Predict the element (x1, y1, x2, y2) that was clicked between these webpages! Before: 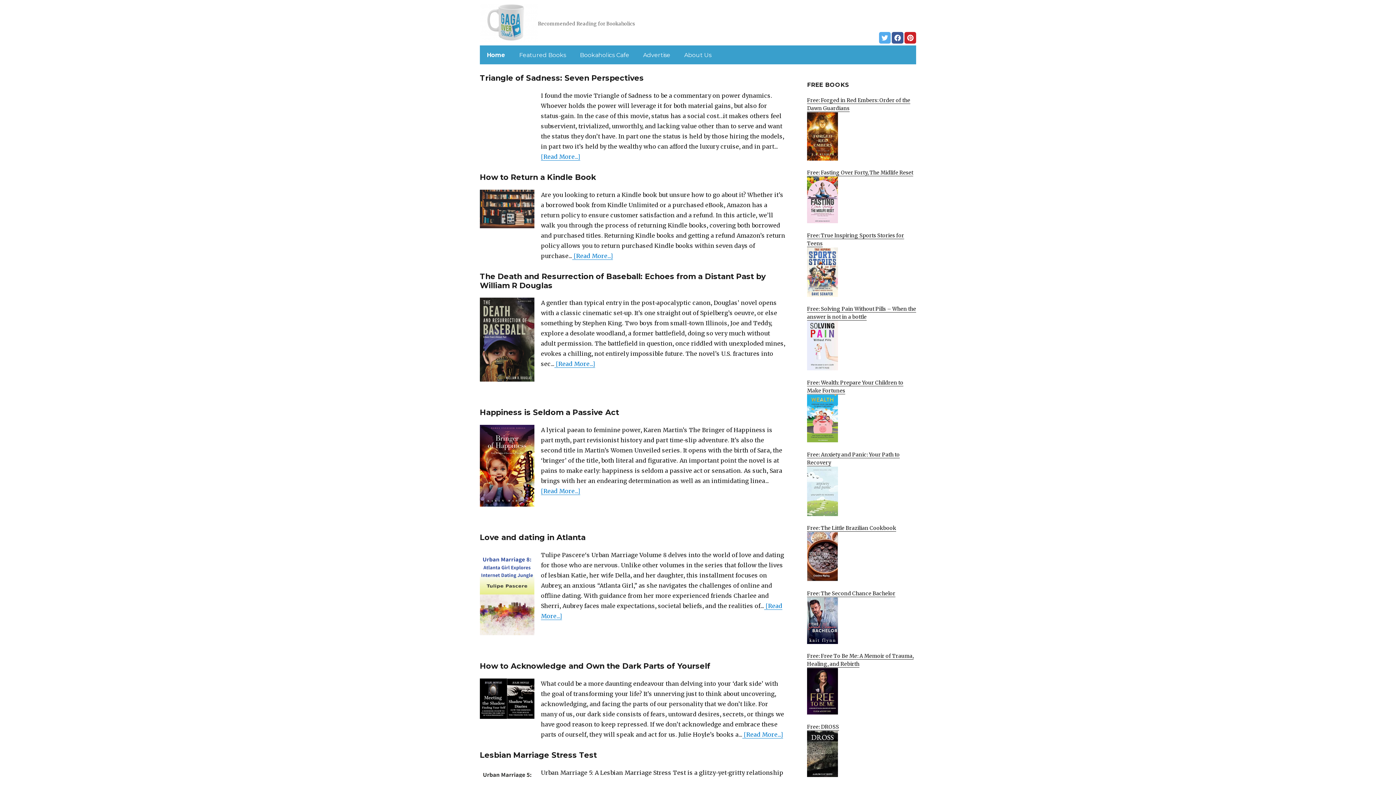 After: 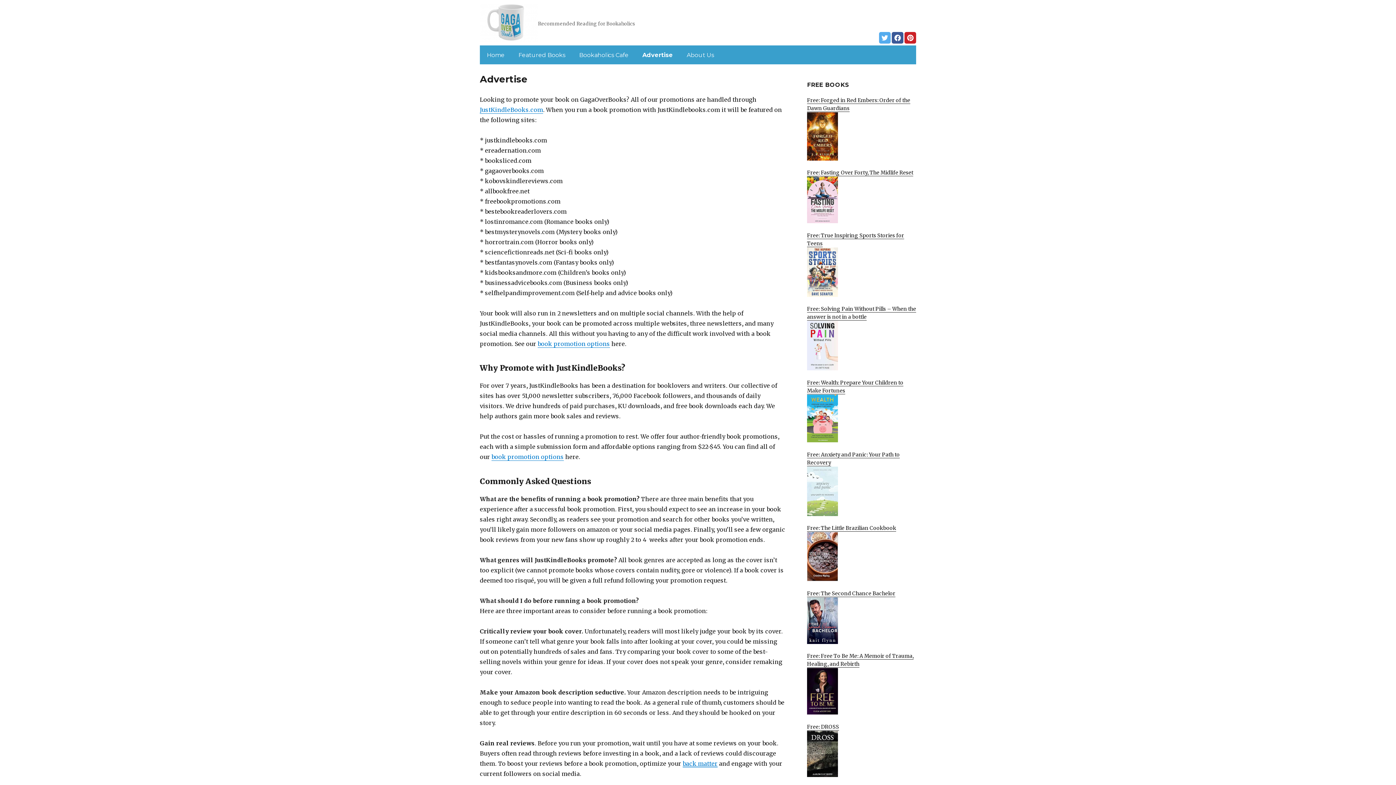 Action: label: Advertise bbox: (638, 47, 675, 62)